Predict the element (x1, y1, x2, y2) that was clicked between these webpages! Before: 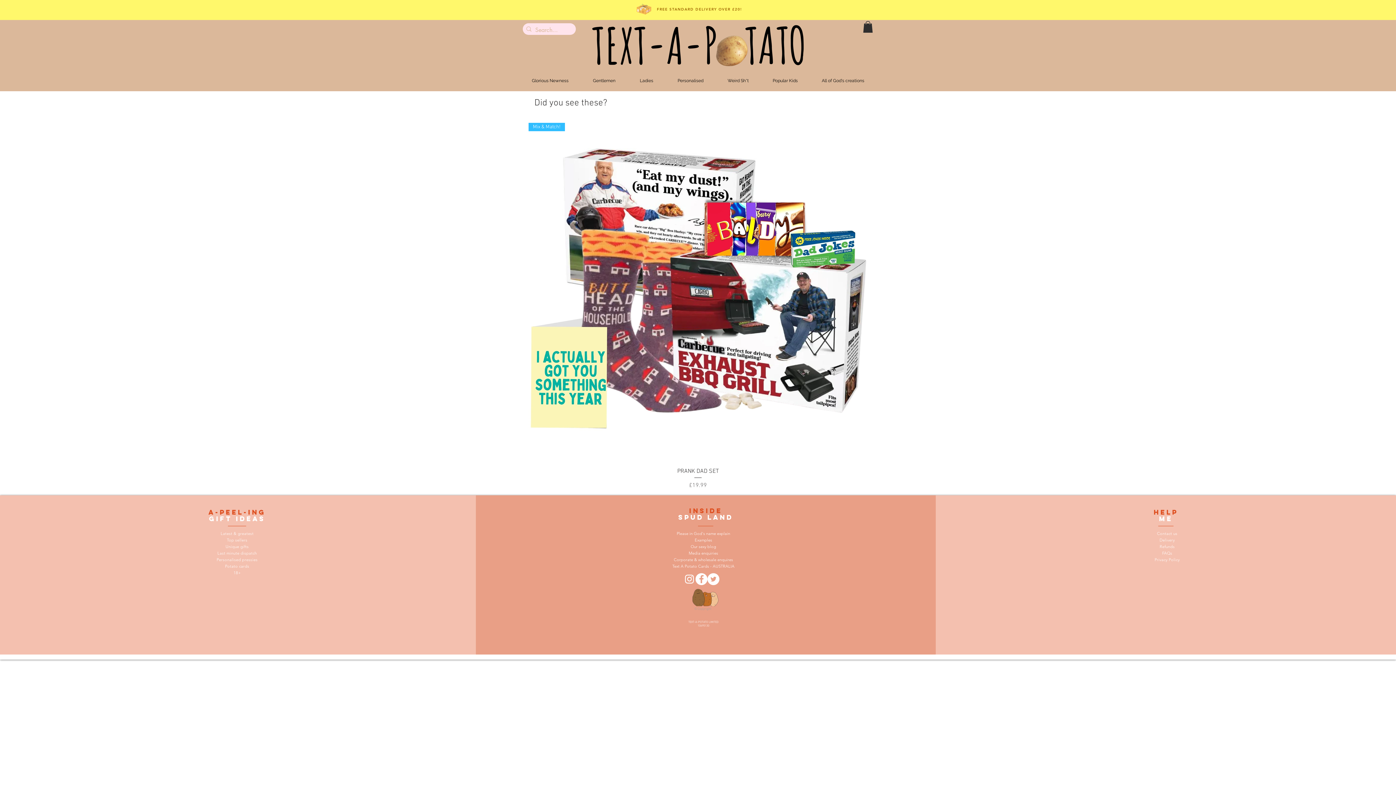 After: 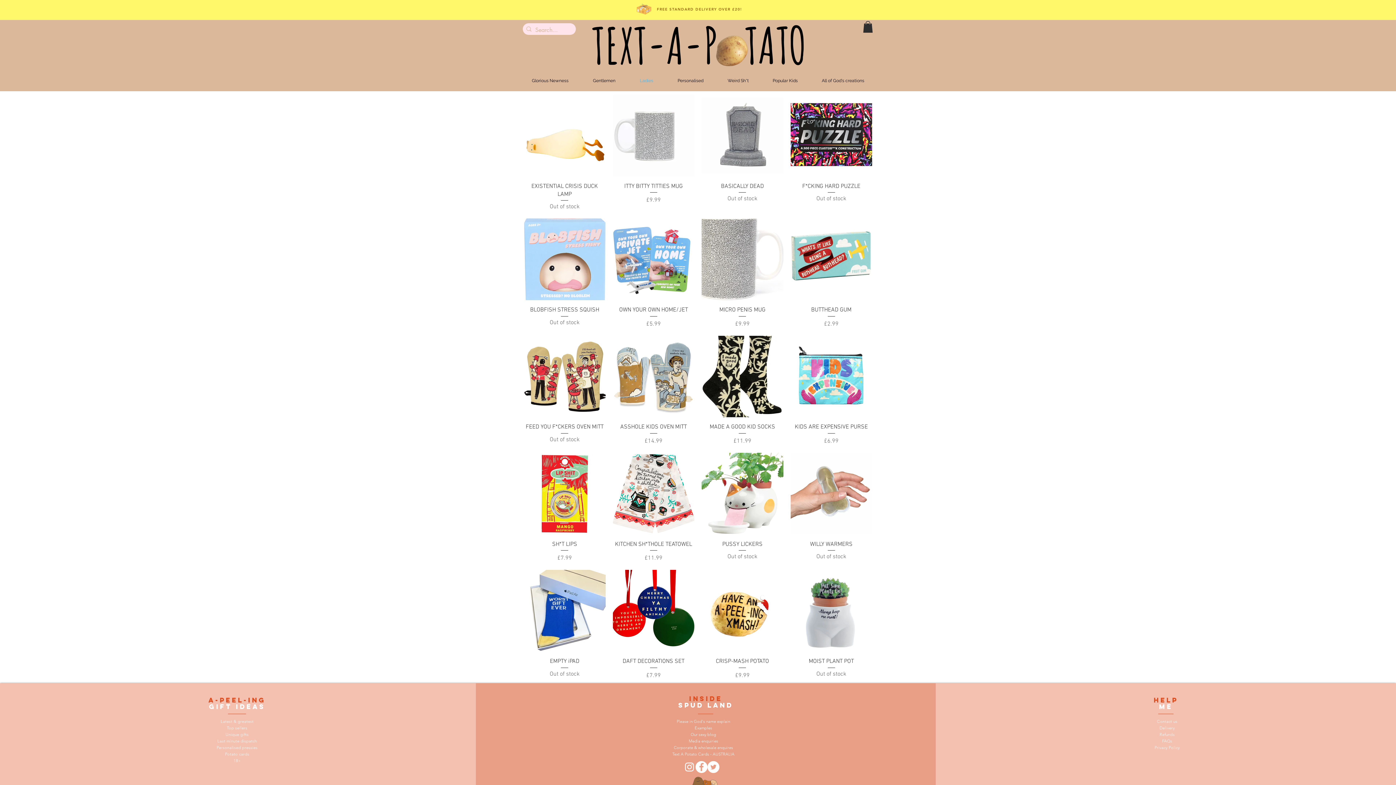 Action: label: Ladies bbox: (628, 70, 665, 91)